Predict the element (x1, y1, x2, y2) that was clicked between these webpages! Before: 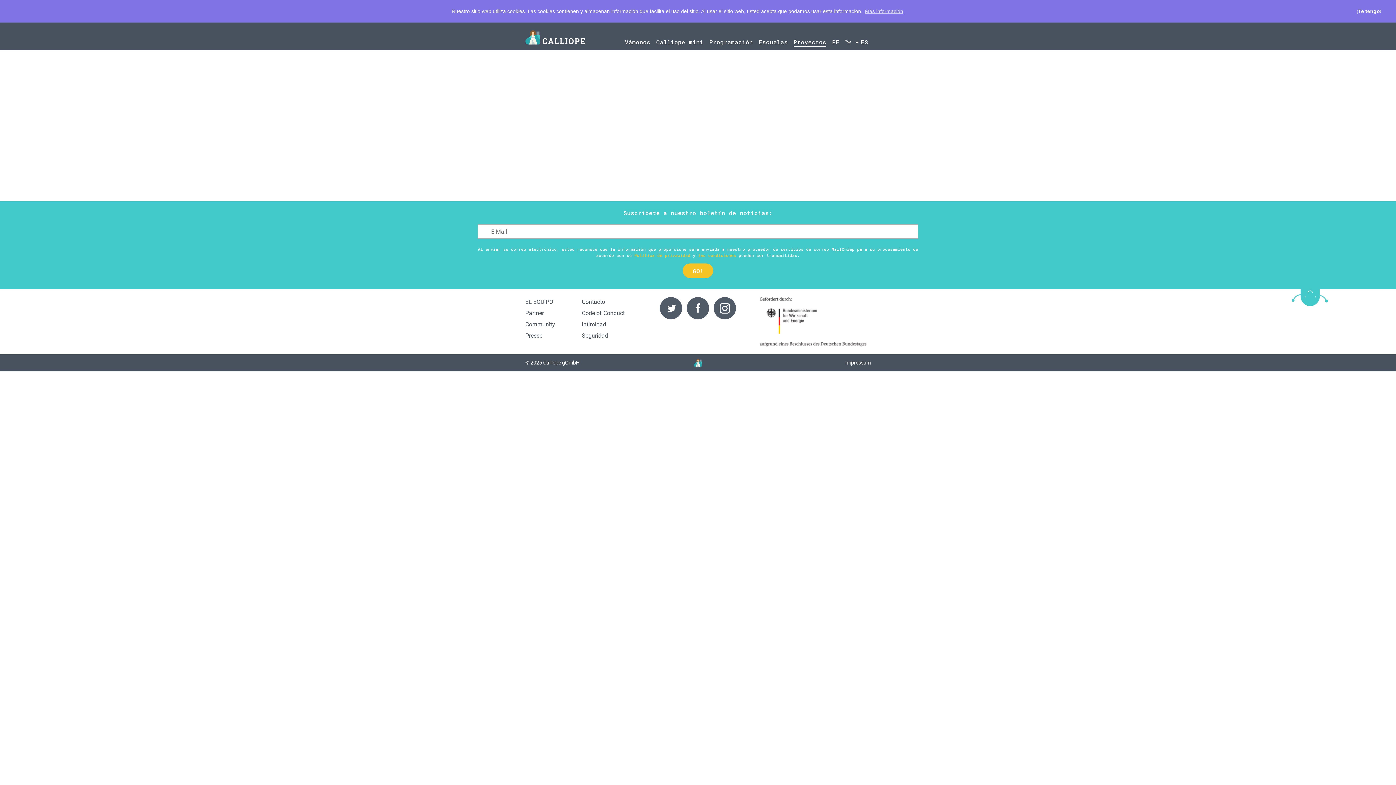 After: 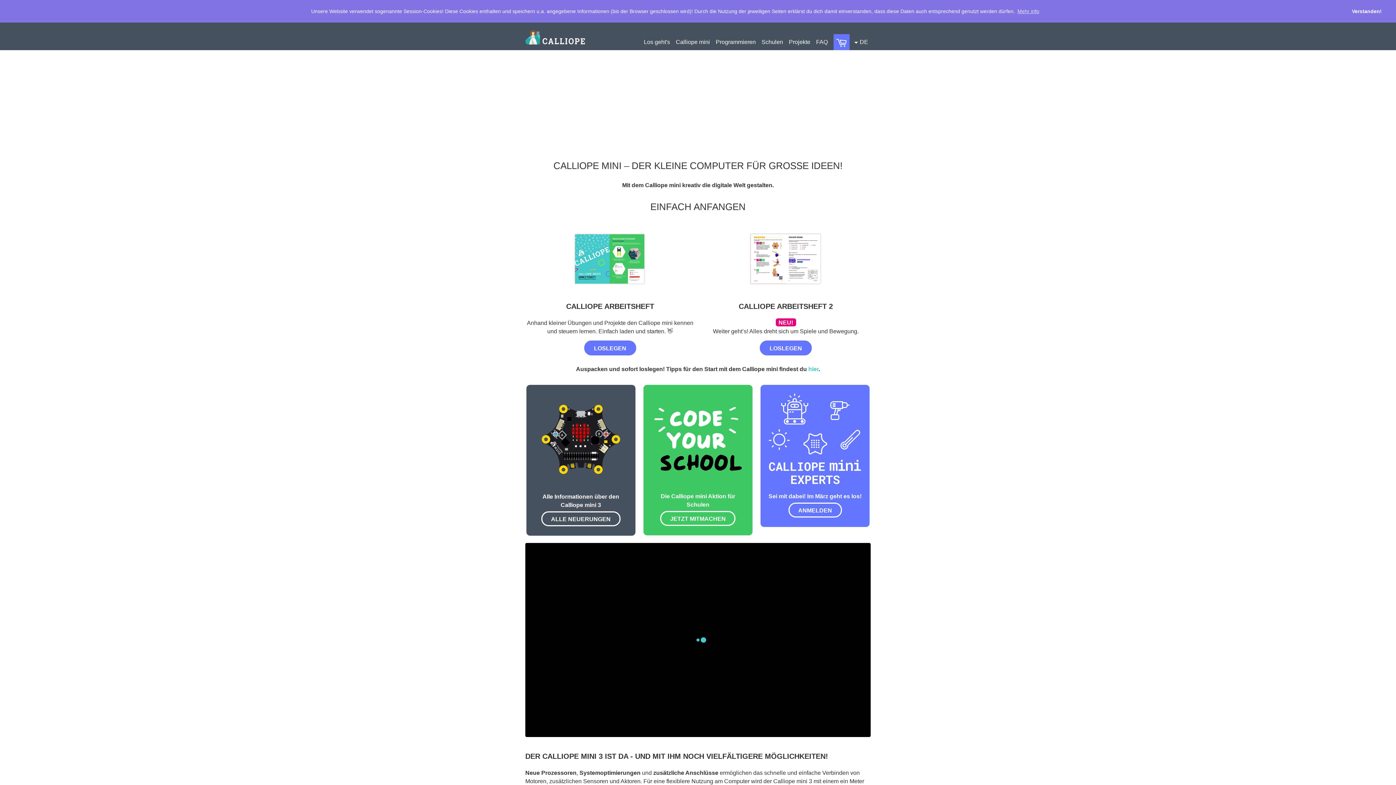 Action: label: Calliope gGmbH bbox: (543, 360, 579, 366)